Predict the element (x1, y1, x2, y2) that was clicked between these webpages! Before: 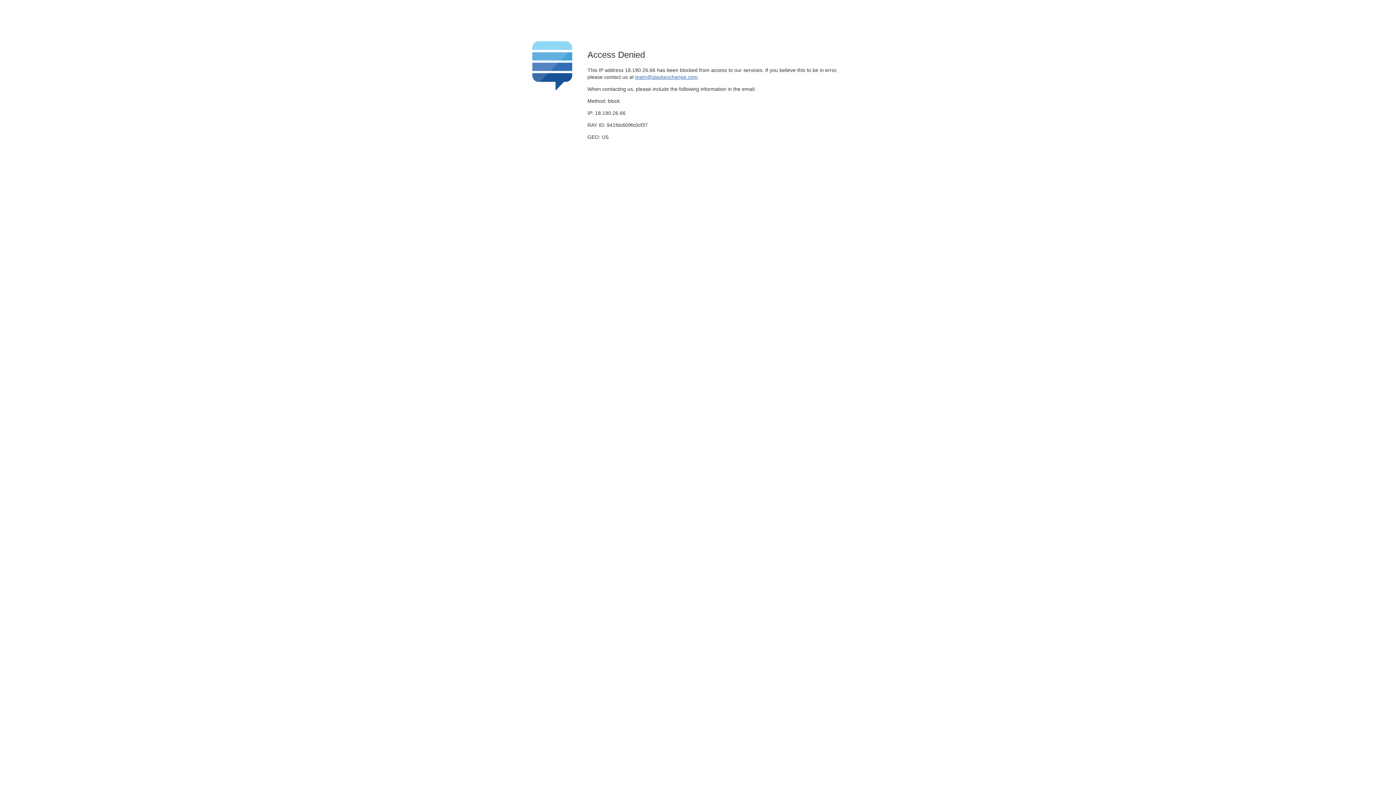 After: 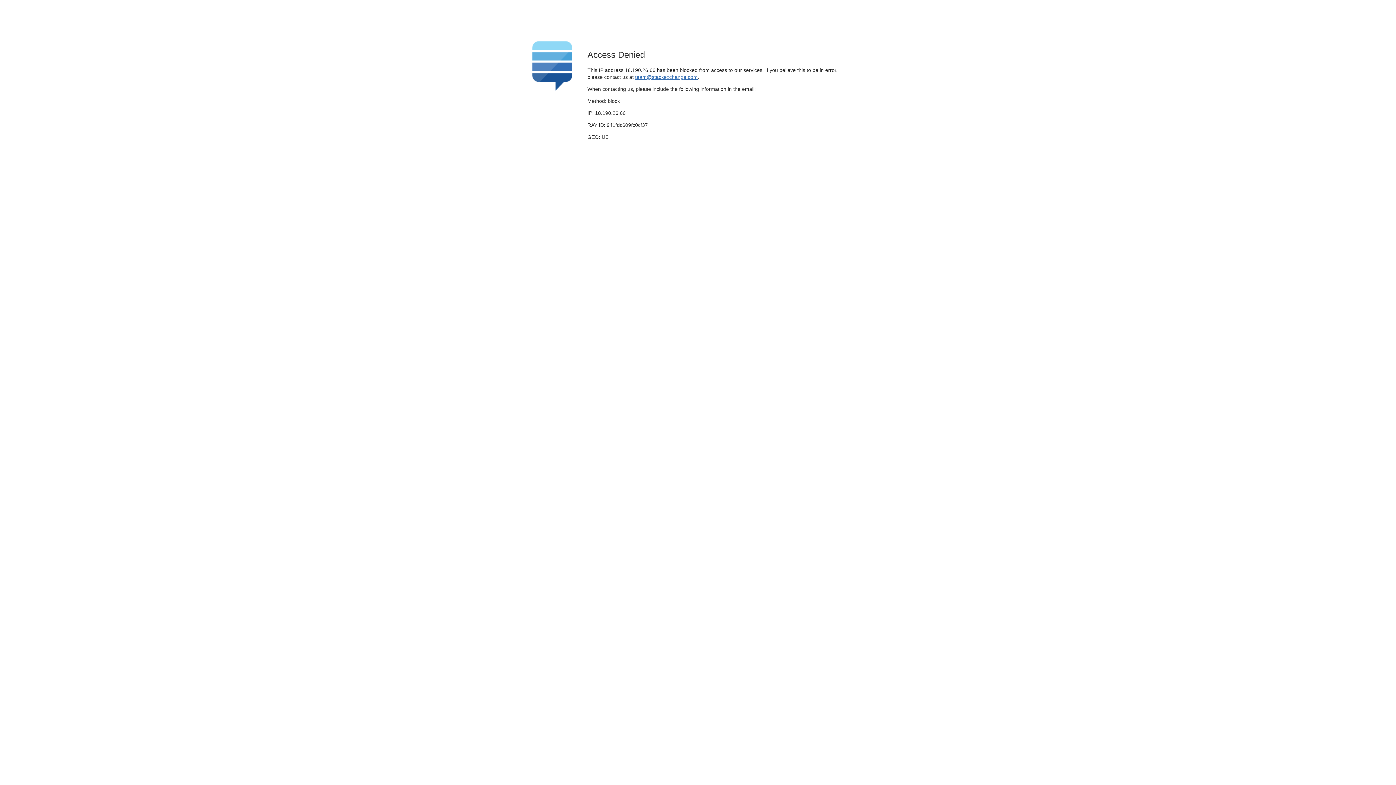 Action: label: team@stackexchange.com bbox: (635, 74, 697, 79)